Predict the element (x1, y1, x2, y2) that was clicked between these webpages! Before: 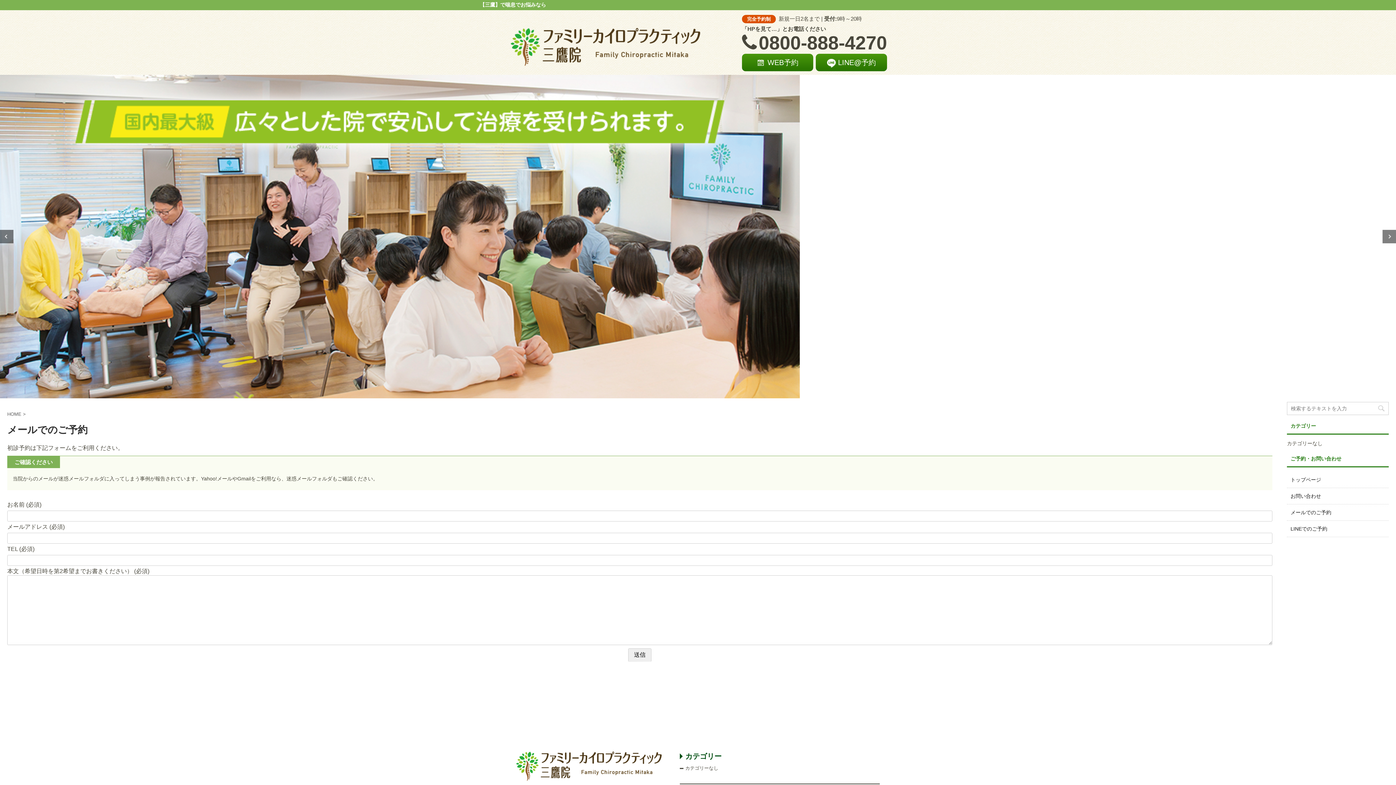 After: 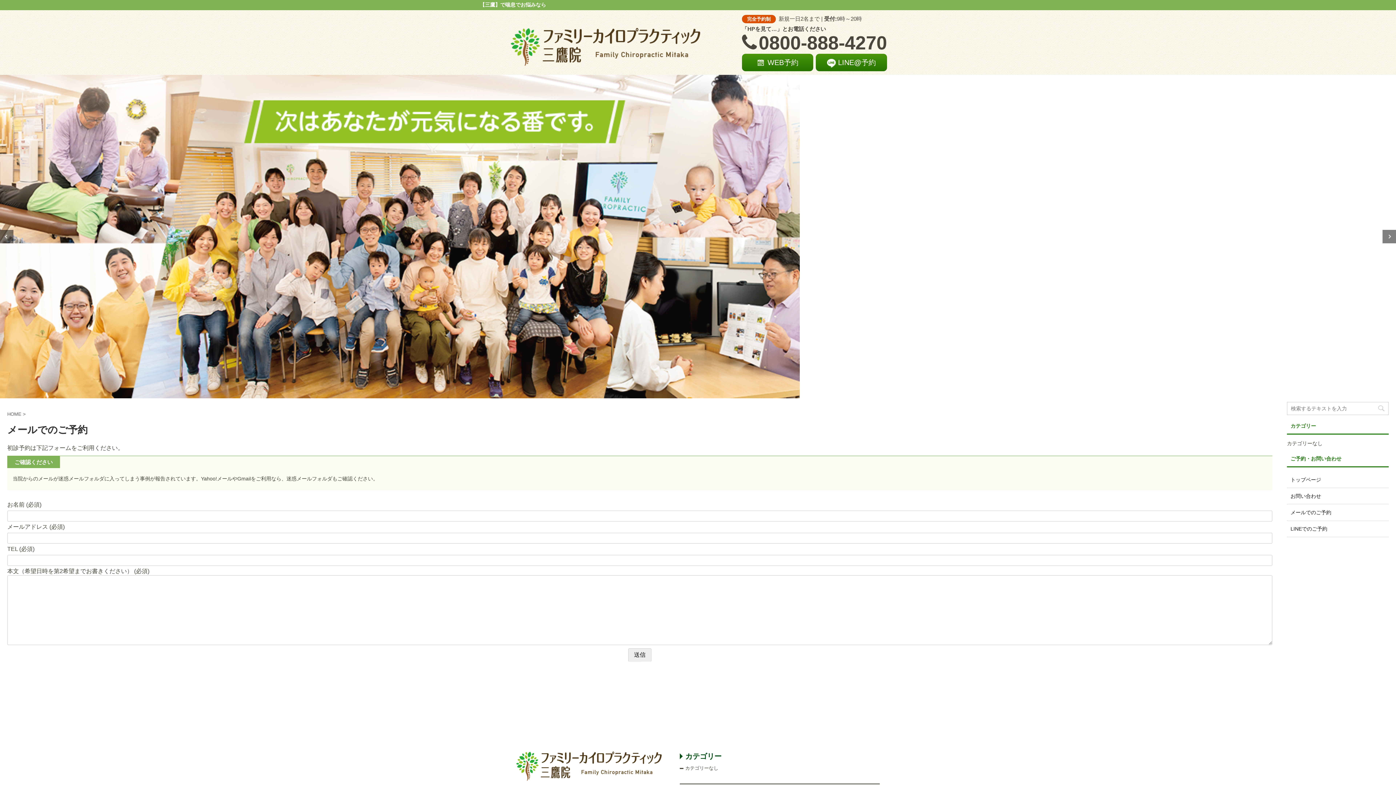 Action: label: メールでのご予約 bbox: (1290, 509, 1331, 515)